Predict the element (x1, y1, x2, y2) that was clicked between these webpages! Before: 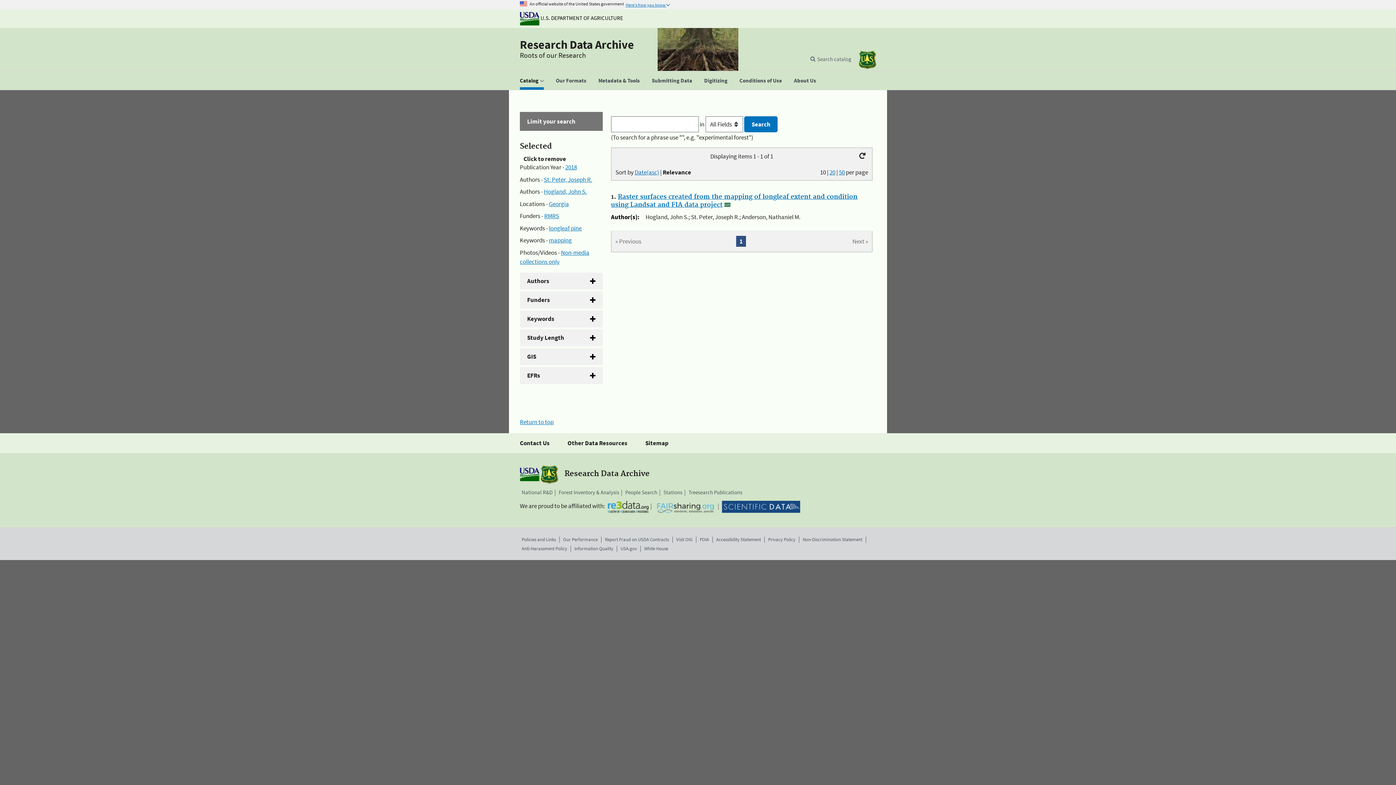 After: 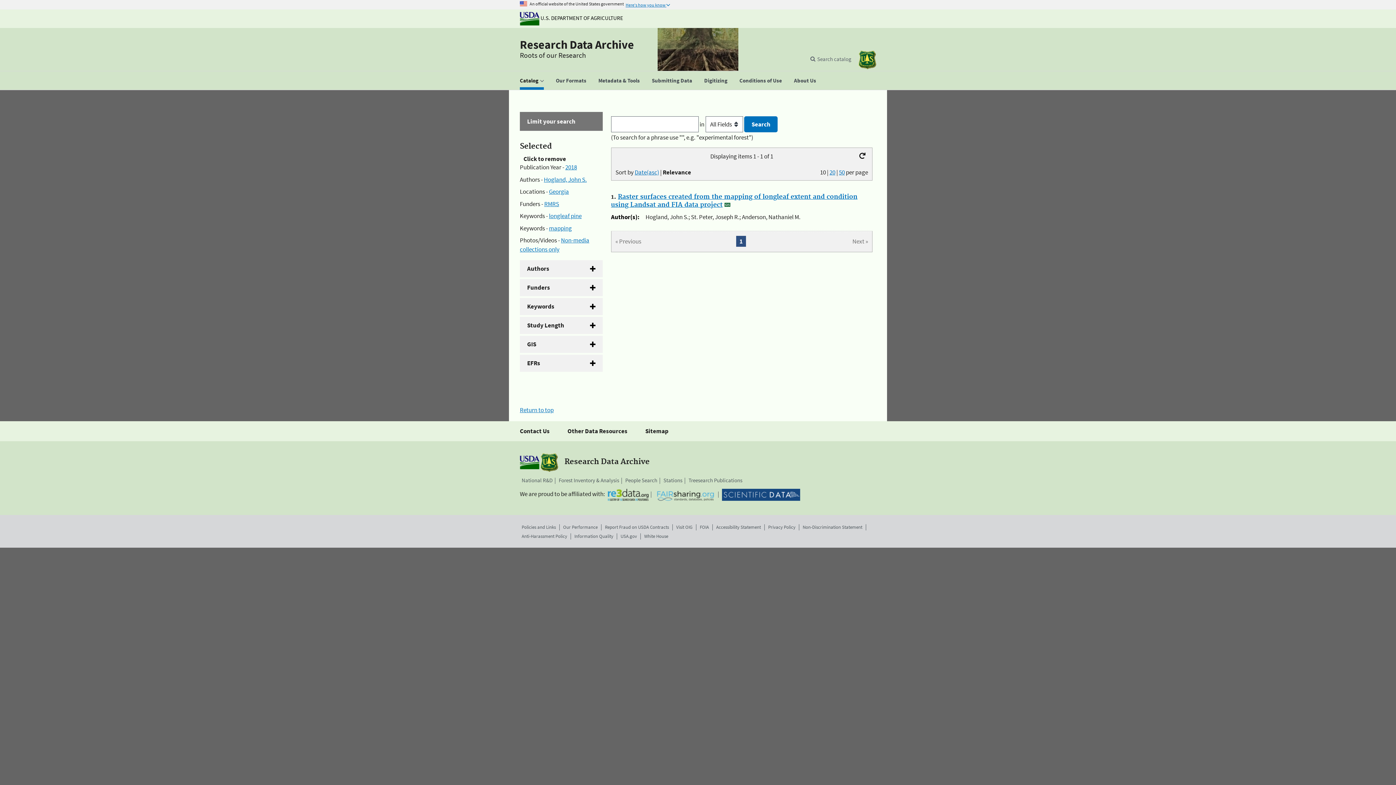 Action: bbox: (544, 175, 592, 183) label: St. Peter, Joseph R.